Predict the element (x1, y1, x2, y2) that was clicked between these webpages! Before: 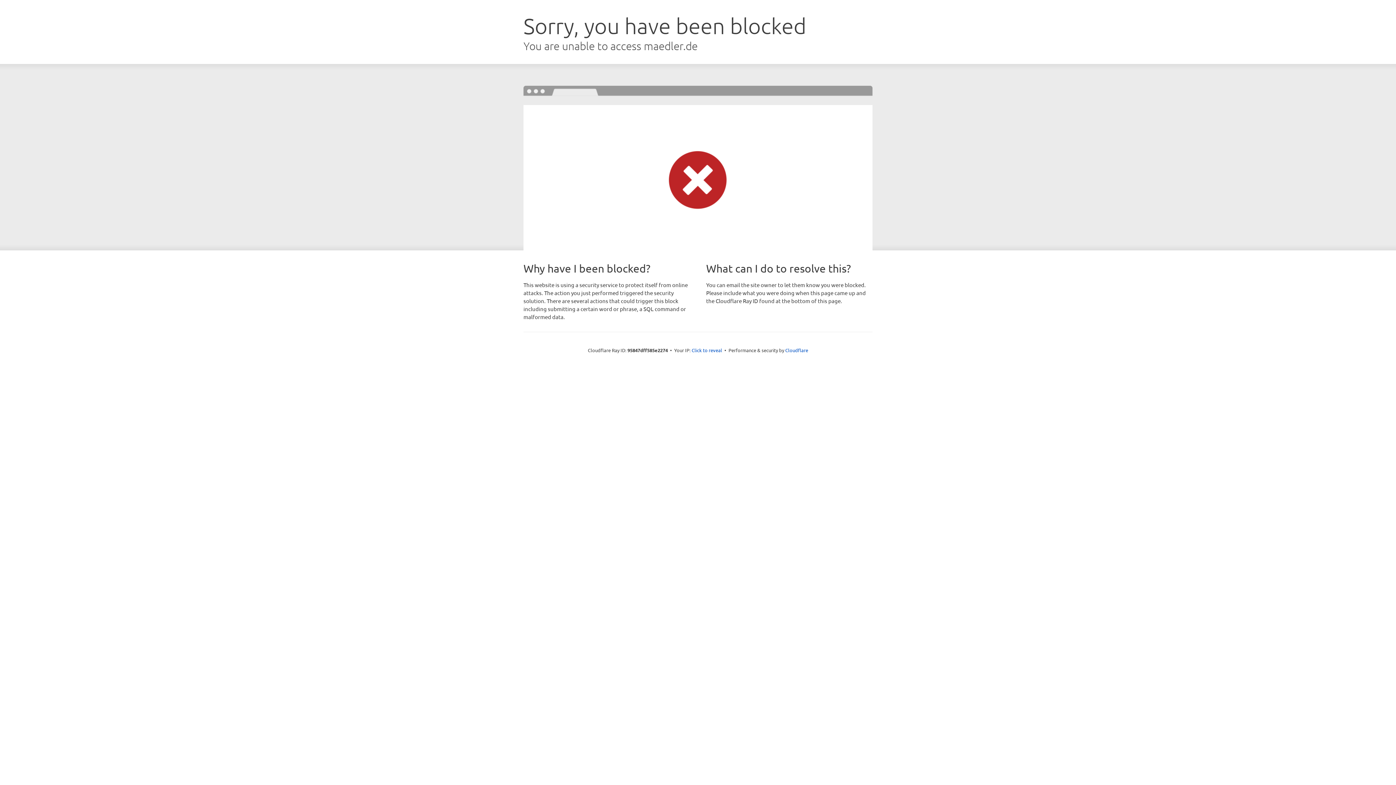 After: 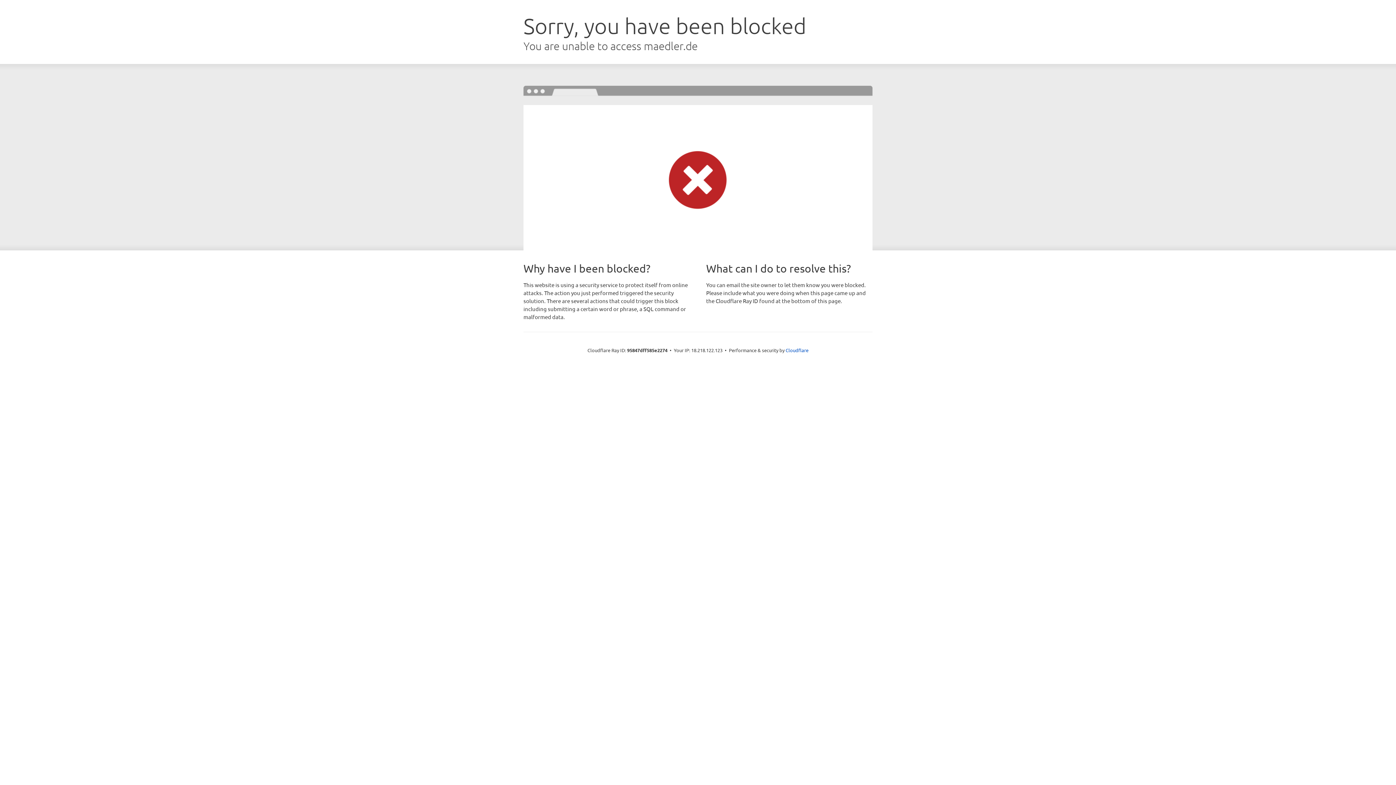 Action: bbox: (691, 346, 722, 353) label: Click to reveal